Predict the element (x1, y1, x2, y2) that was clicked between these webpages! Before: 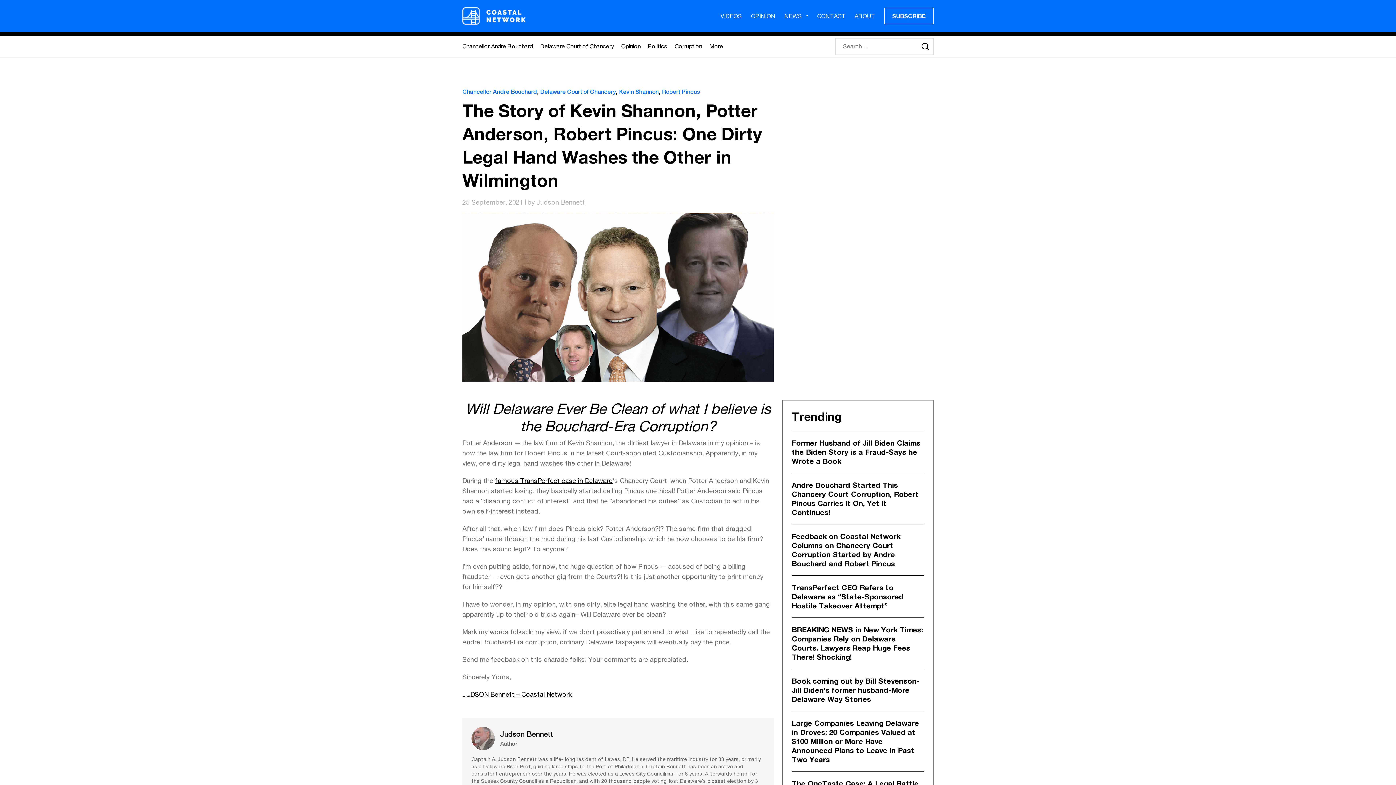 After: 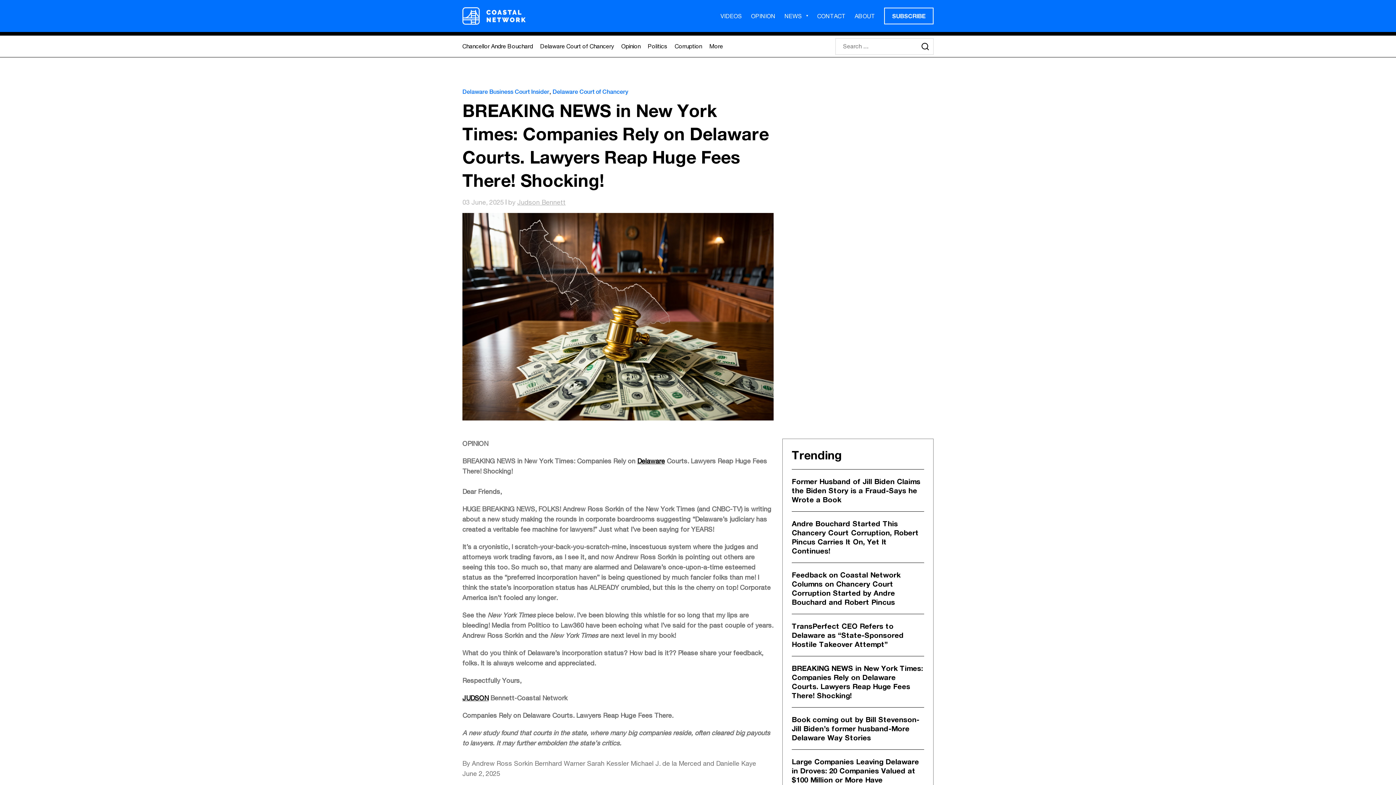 Action: bbox: (792, 625, 923, 661) label: BREAKING NEWS in New York Times: Companies Rely on Delaware Courts. Lawyers Reap Huge Fees There! Shocking!